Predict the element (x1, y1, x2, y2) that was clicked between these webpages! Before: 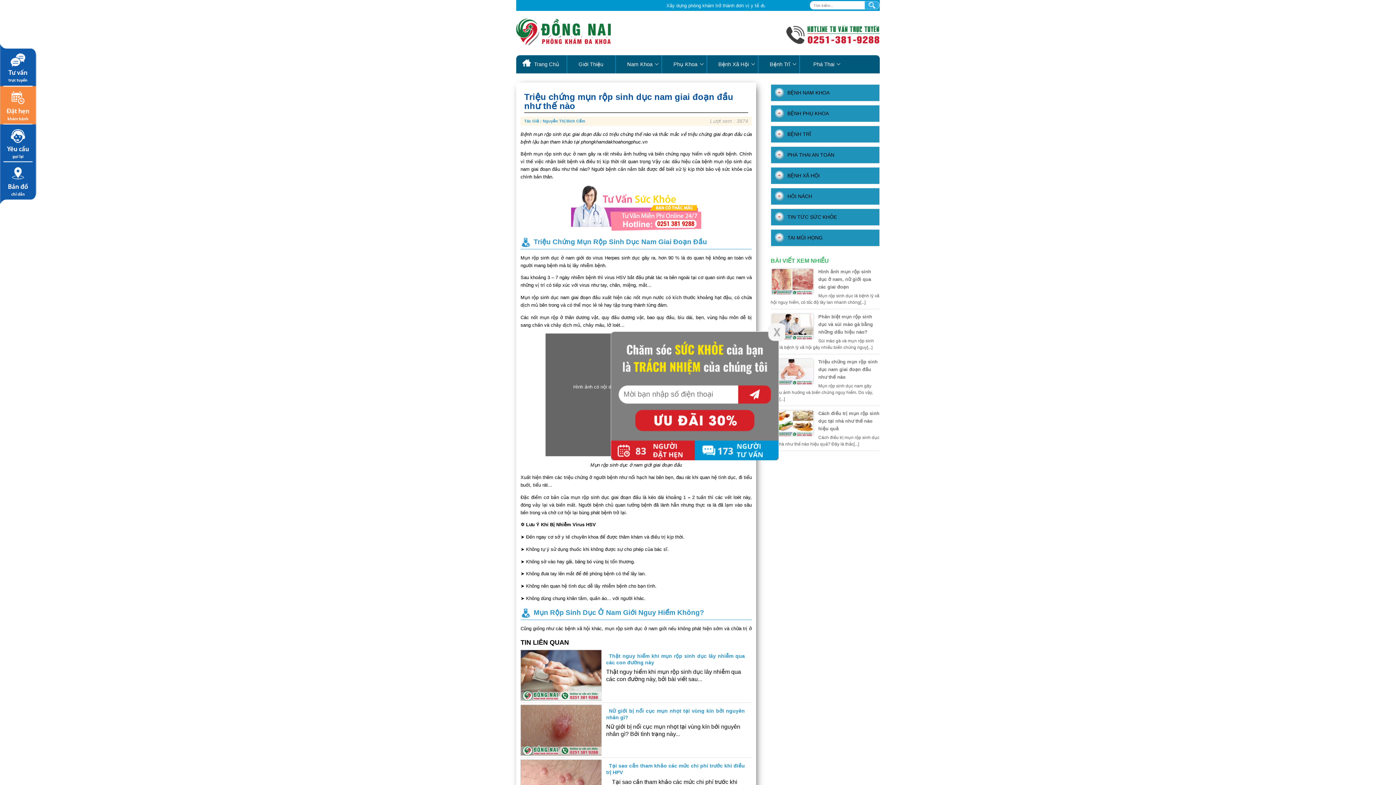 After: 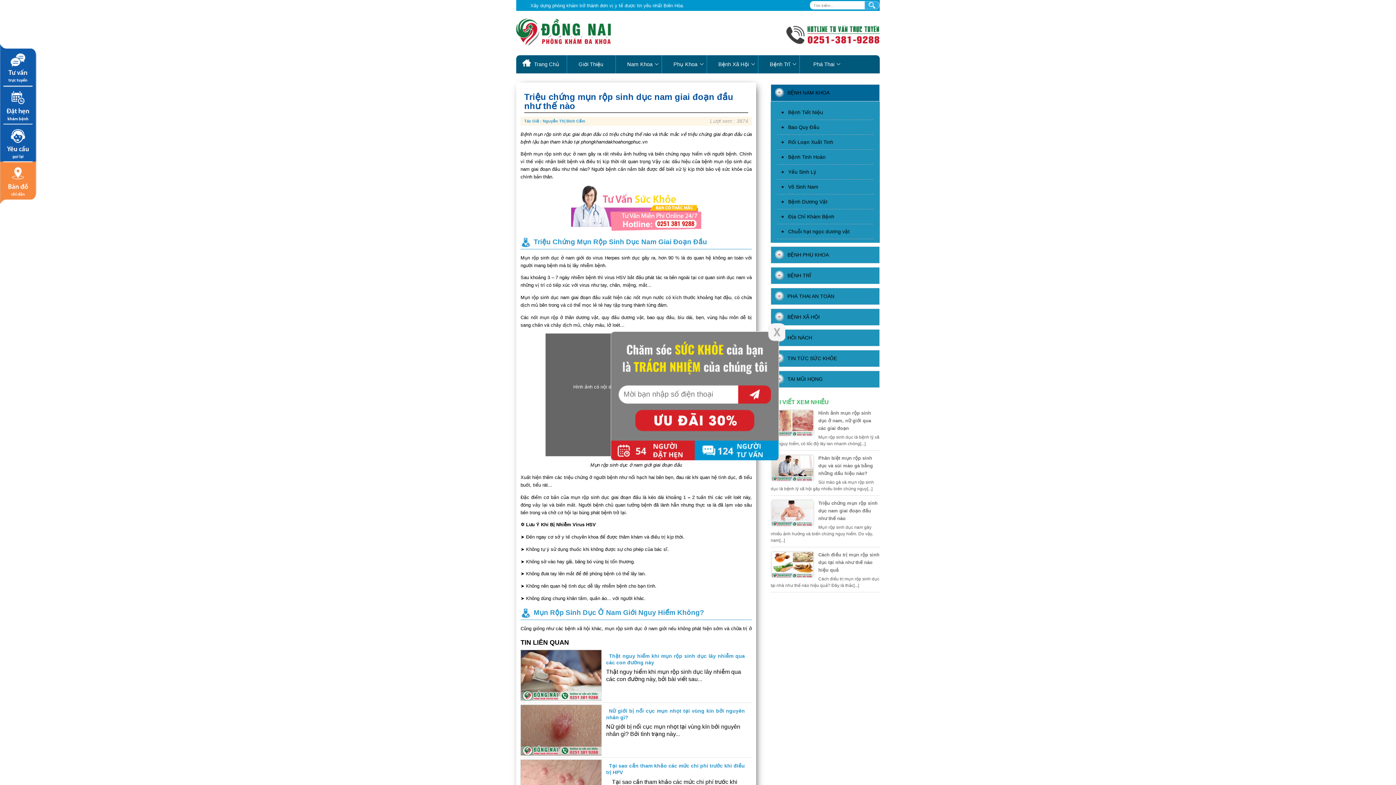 Action: bbox: (787, 89, 829, 95) label: BỆNH NAM KHOA